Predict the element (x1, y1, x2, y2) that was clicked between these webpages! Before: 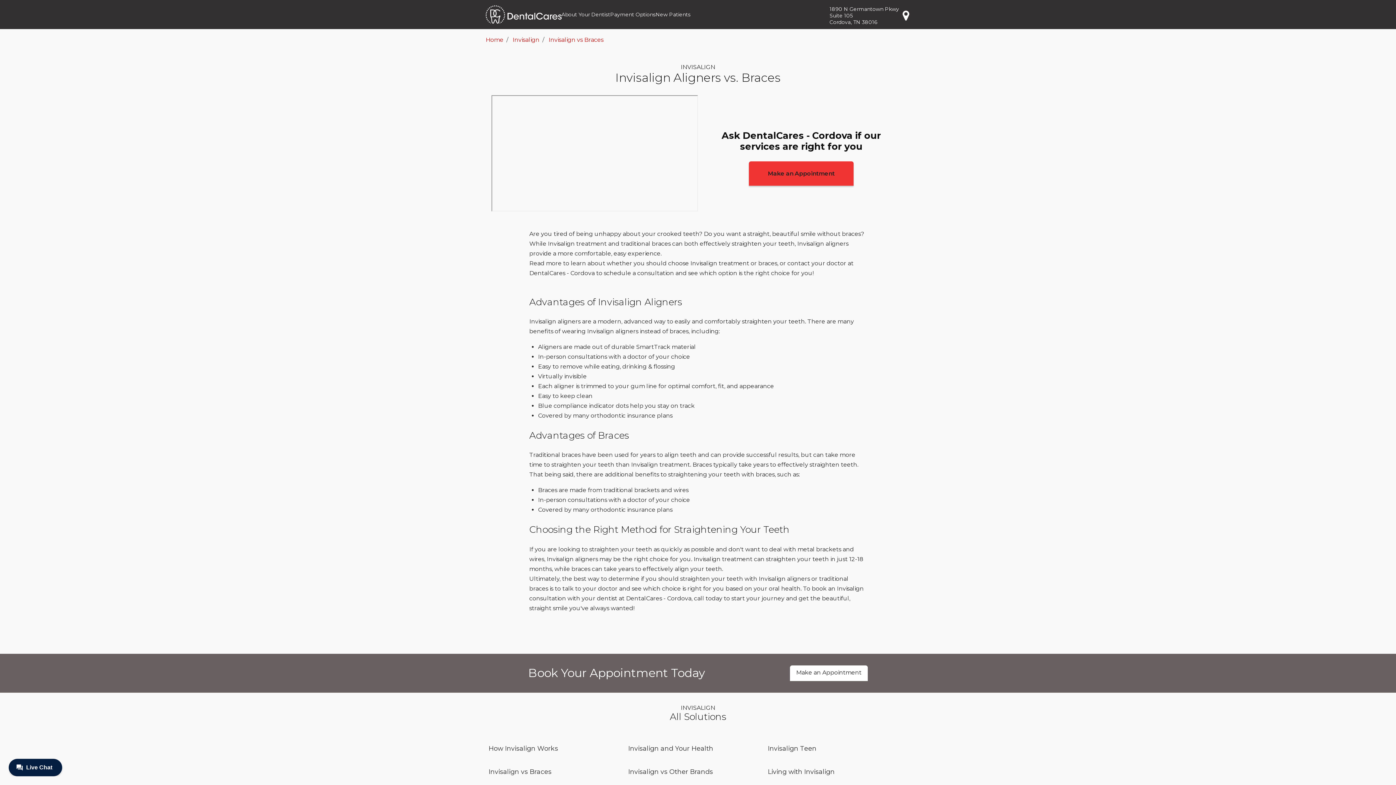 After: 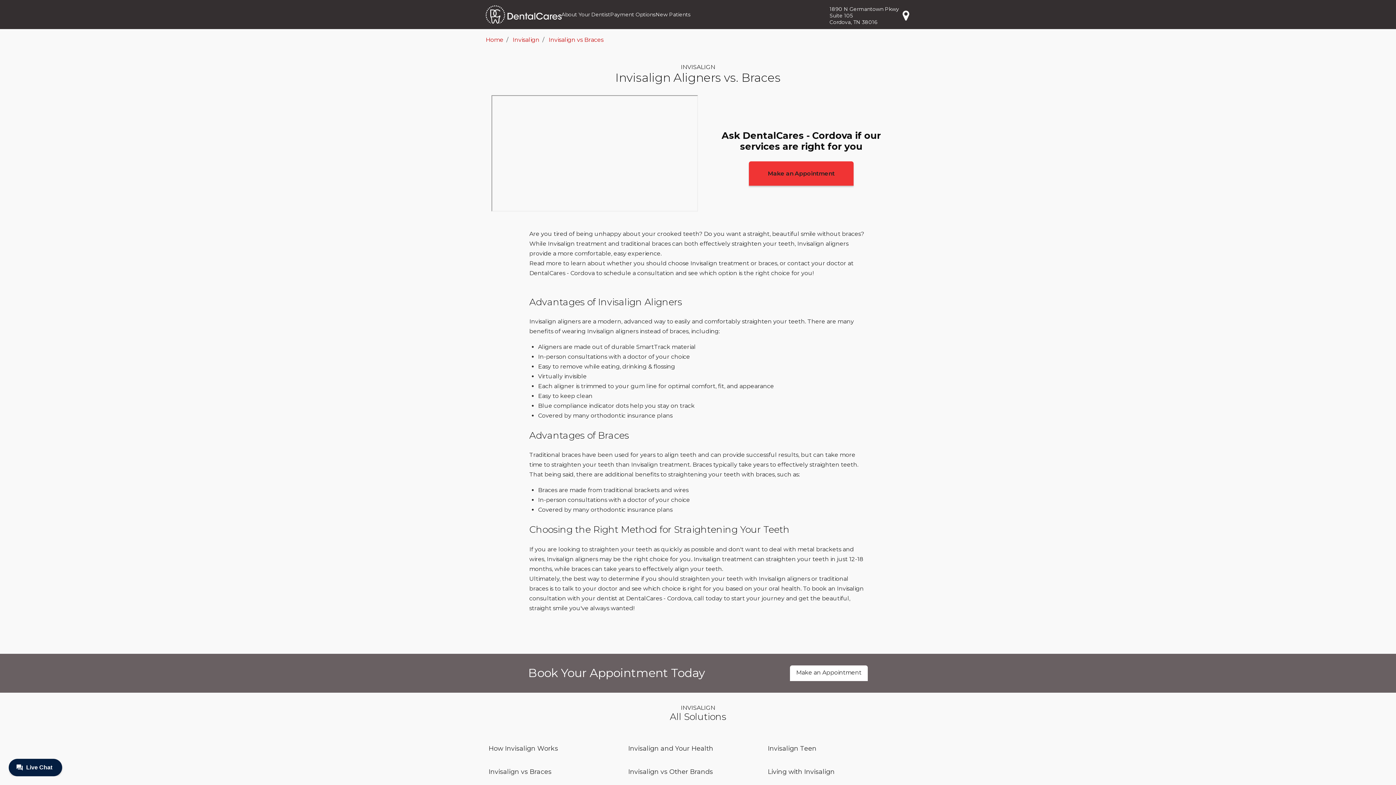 Action: bbox: (488, 761, 551, 782) label: Invisalign vs Braces